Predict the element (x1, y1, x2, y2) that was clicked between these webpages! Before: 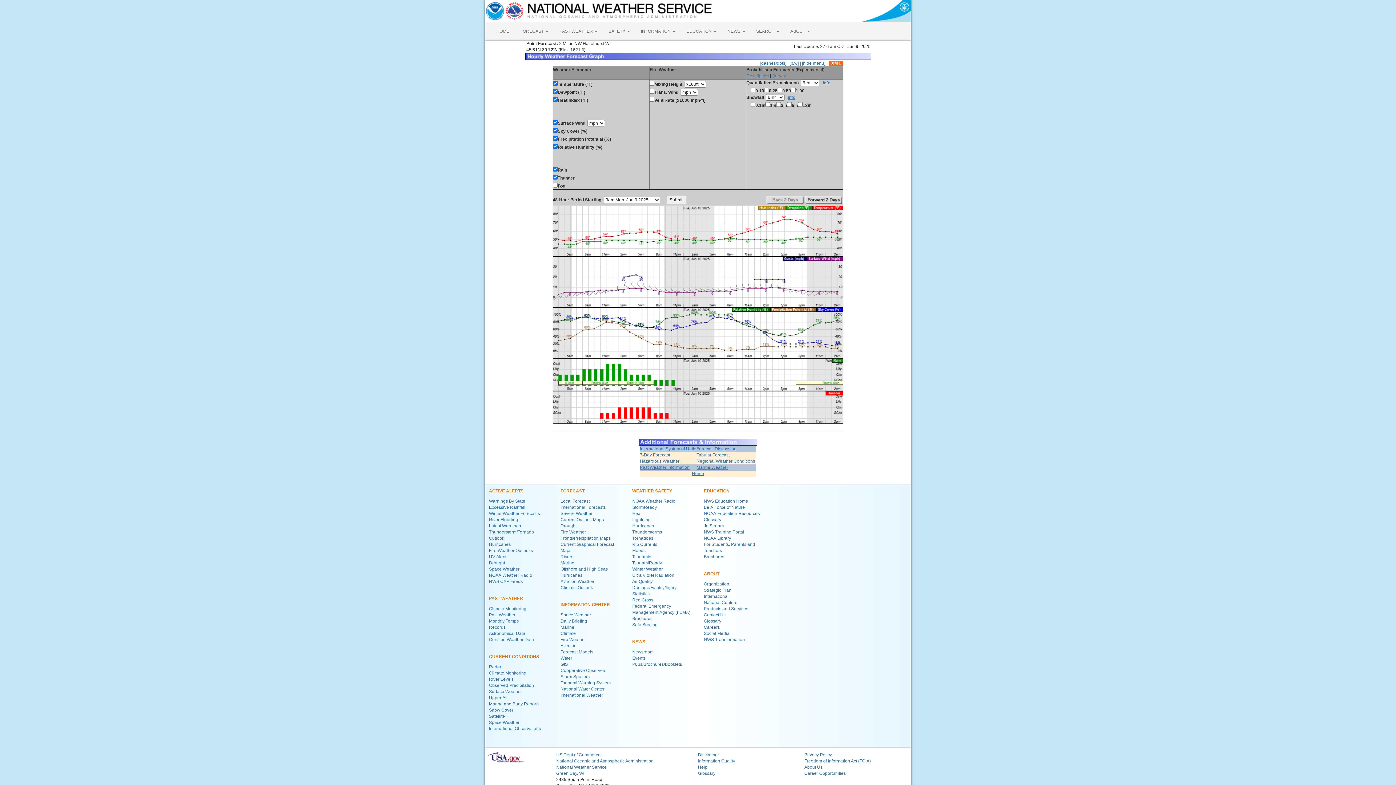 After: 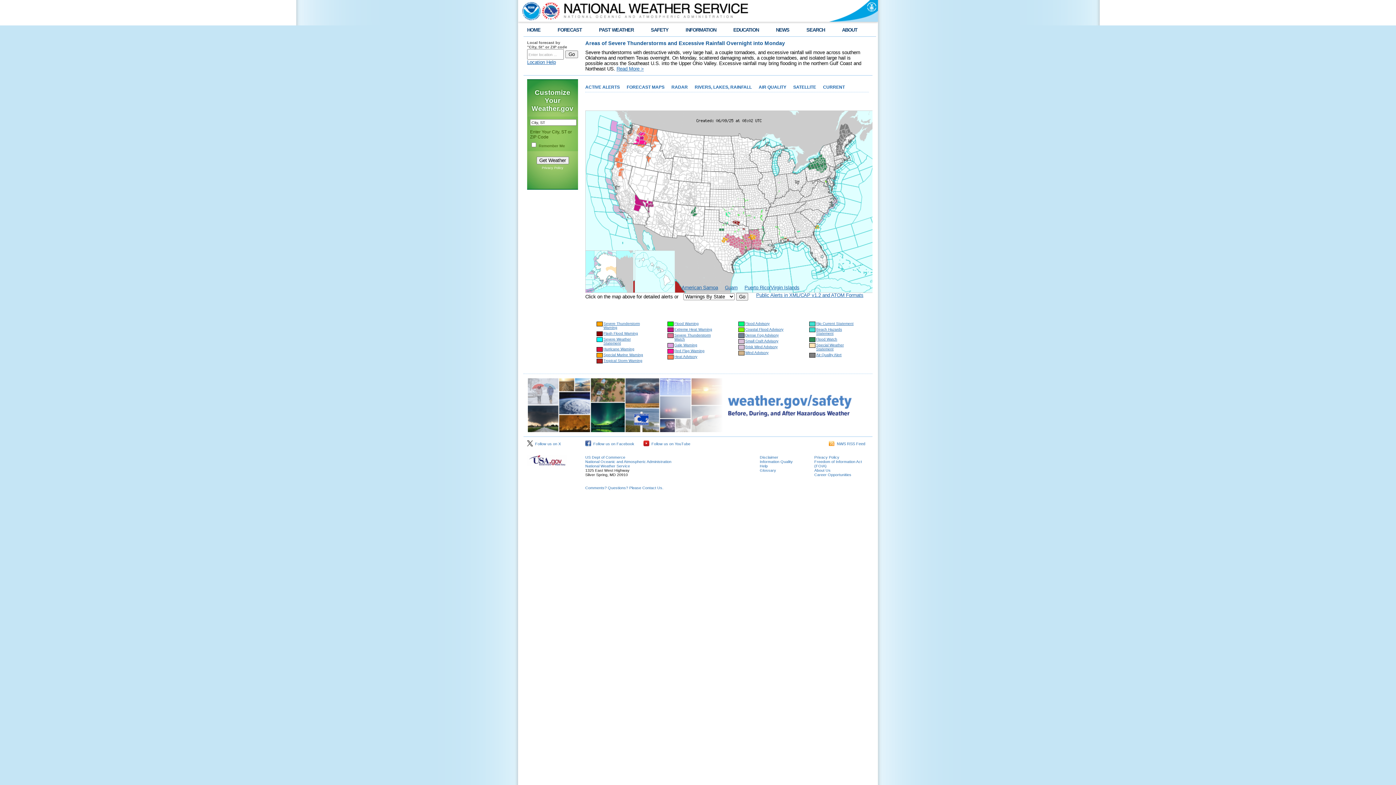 Action: label: National Weather Service bbox: (556, 765, 606, 770)